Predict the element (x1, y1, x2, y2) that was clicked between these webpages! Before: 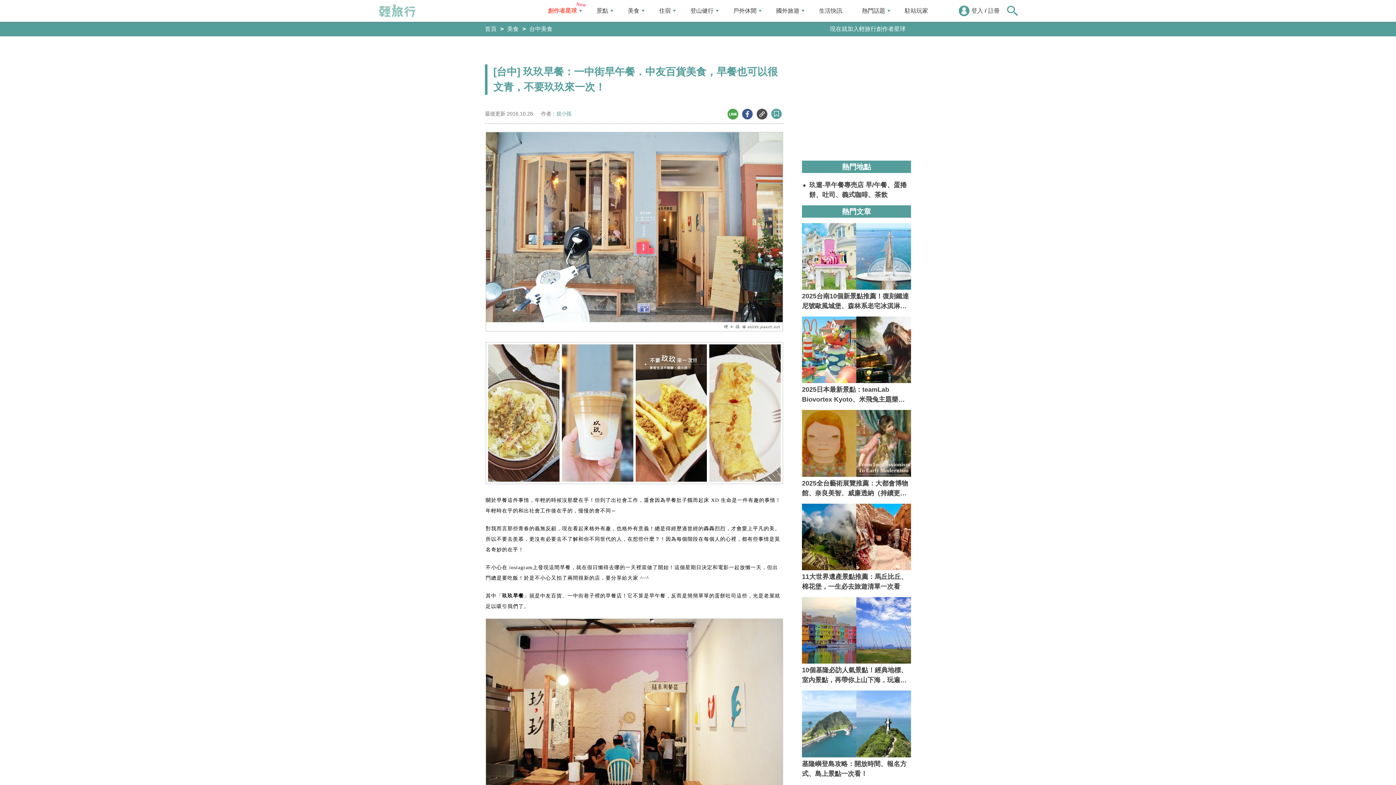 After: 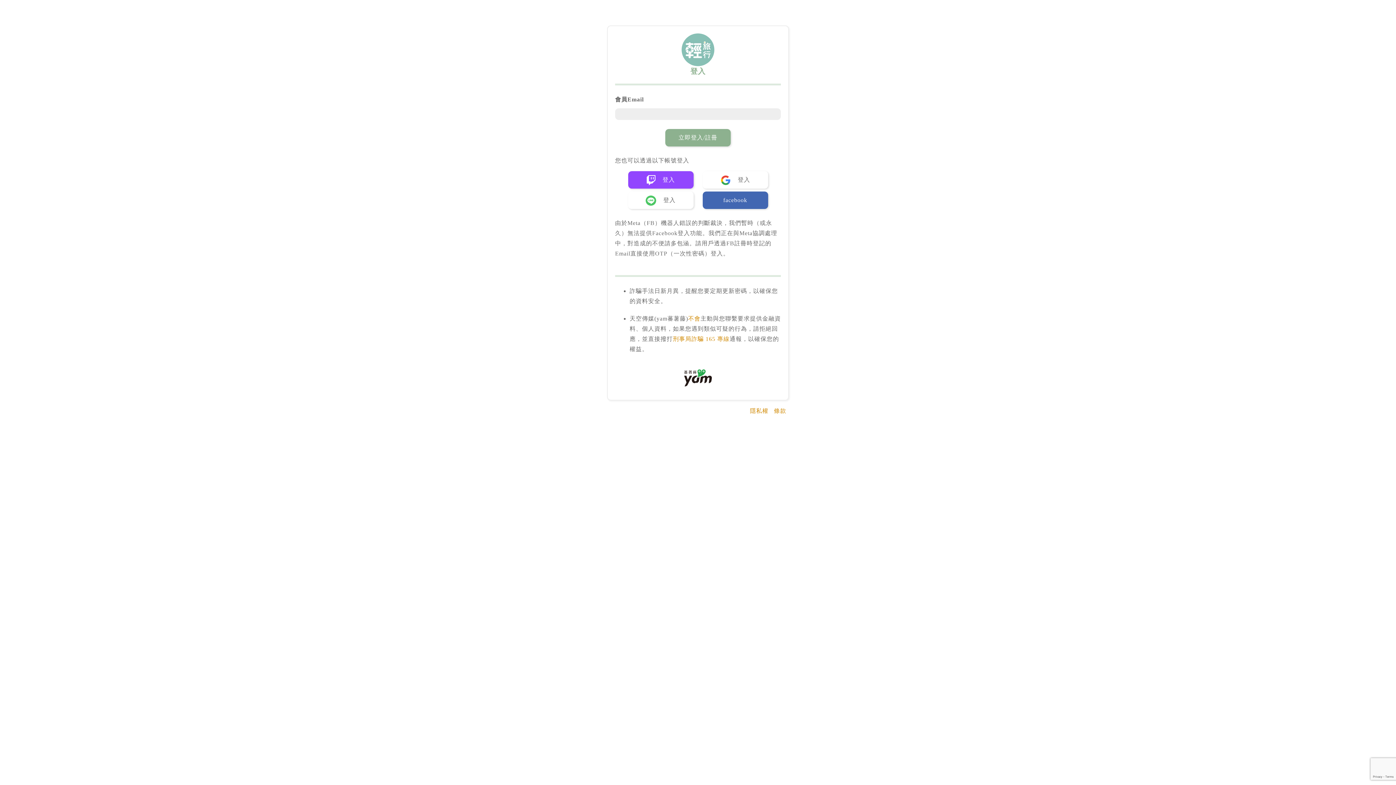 Action: bbox: (969, 6, 985, 15) label: 登入